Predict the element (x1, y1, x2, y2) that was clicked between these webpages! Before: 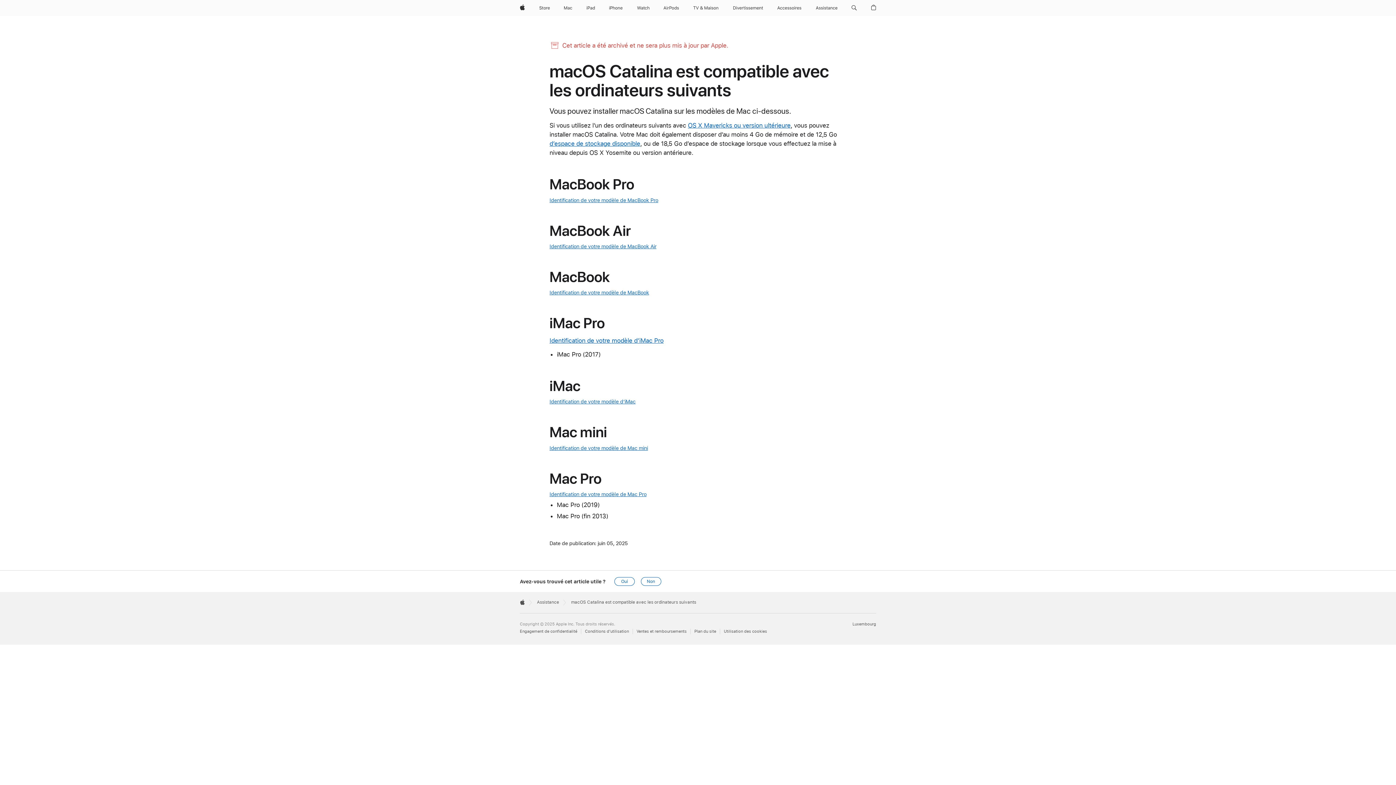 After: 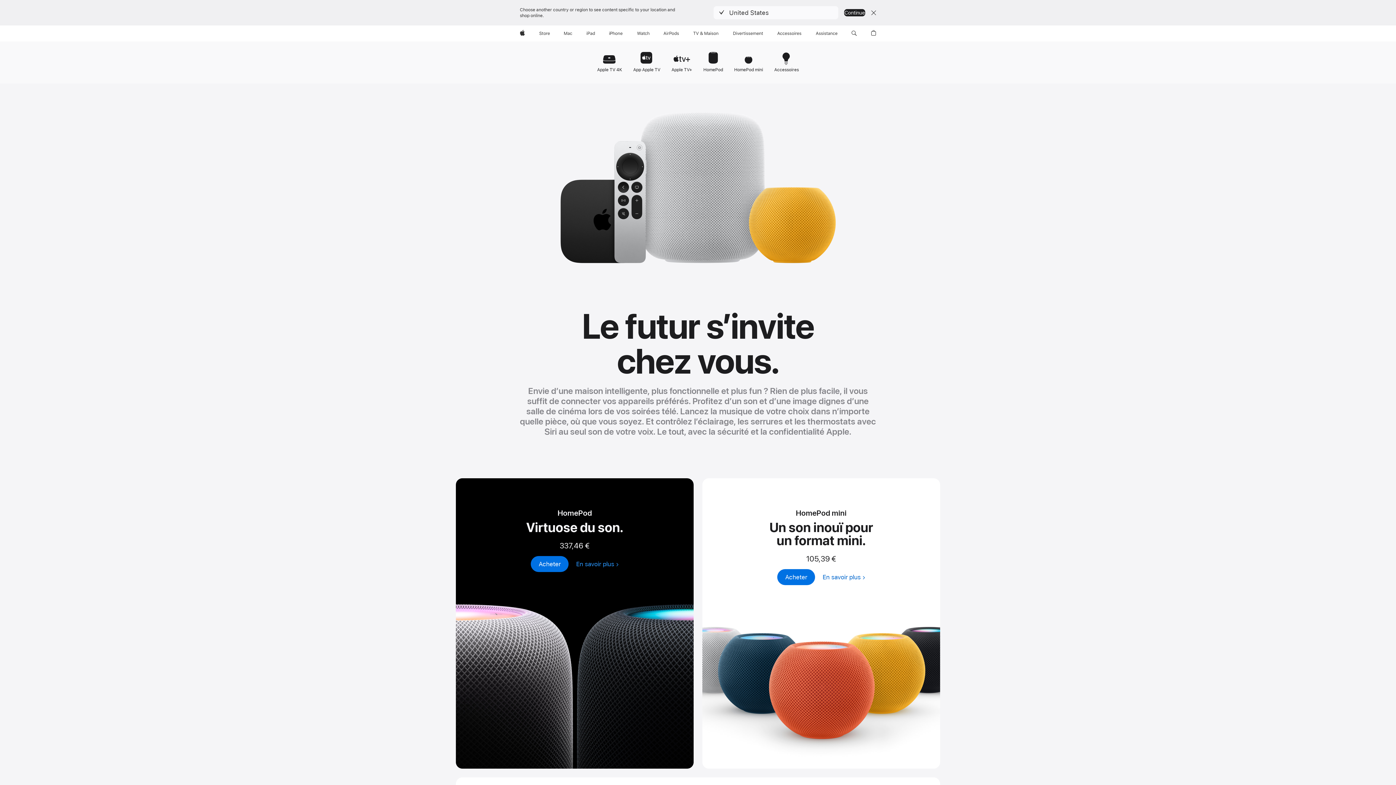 Action: label: TV & Maison bbox: (690, 0, 721, 16)